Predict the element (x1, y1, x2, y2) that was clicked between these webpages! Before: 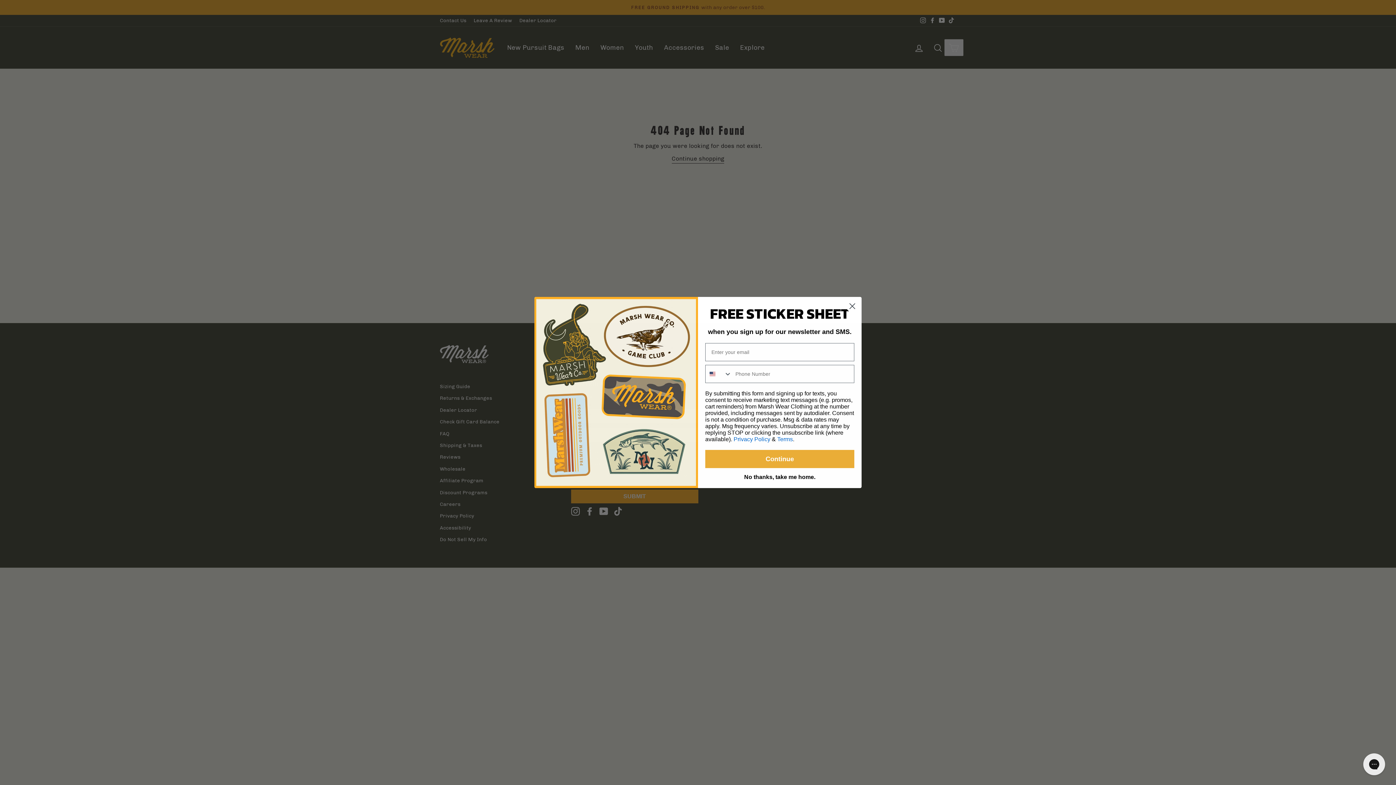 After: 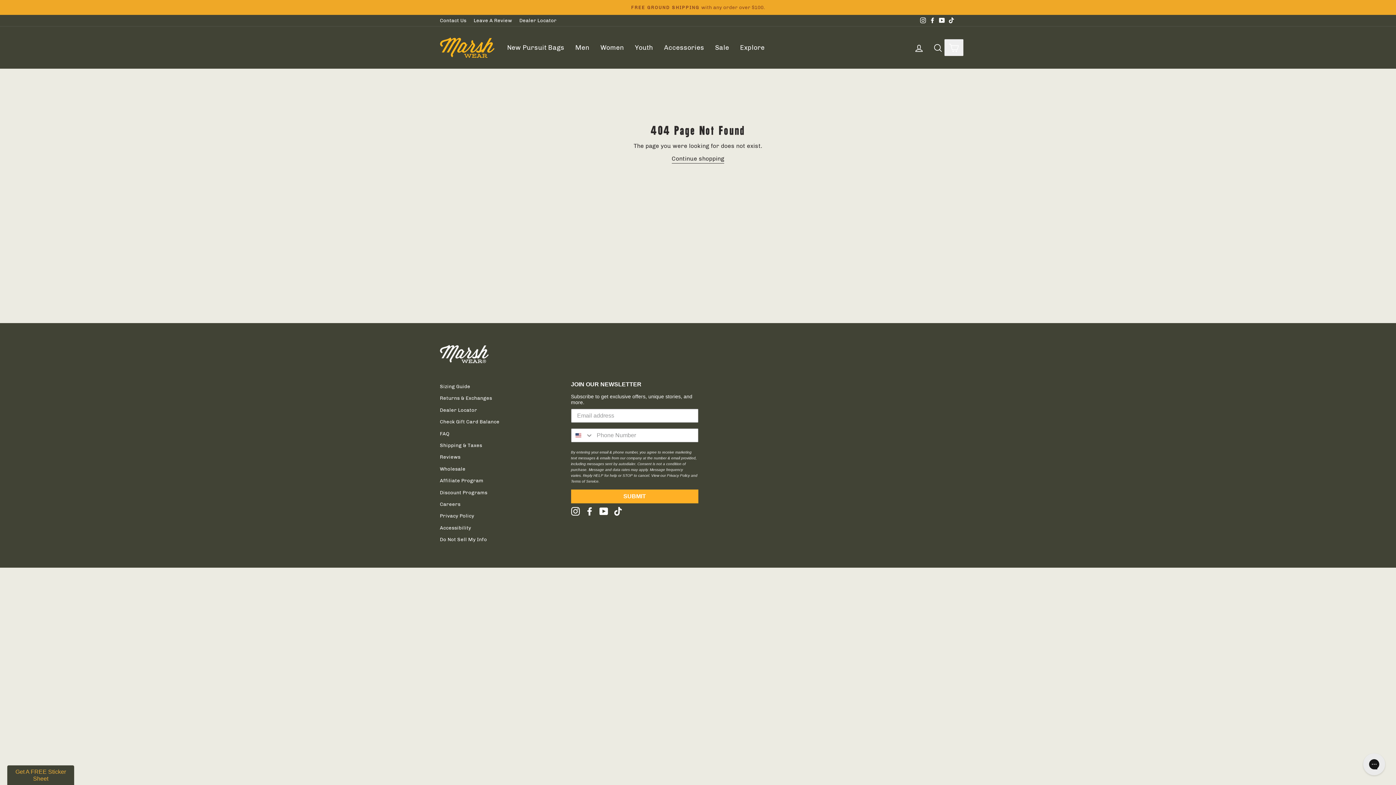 Action: label: No thanks, take me home. bbox: (700, 471, 859, 482)